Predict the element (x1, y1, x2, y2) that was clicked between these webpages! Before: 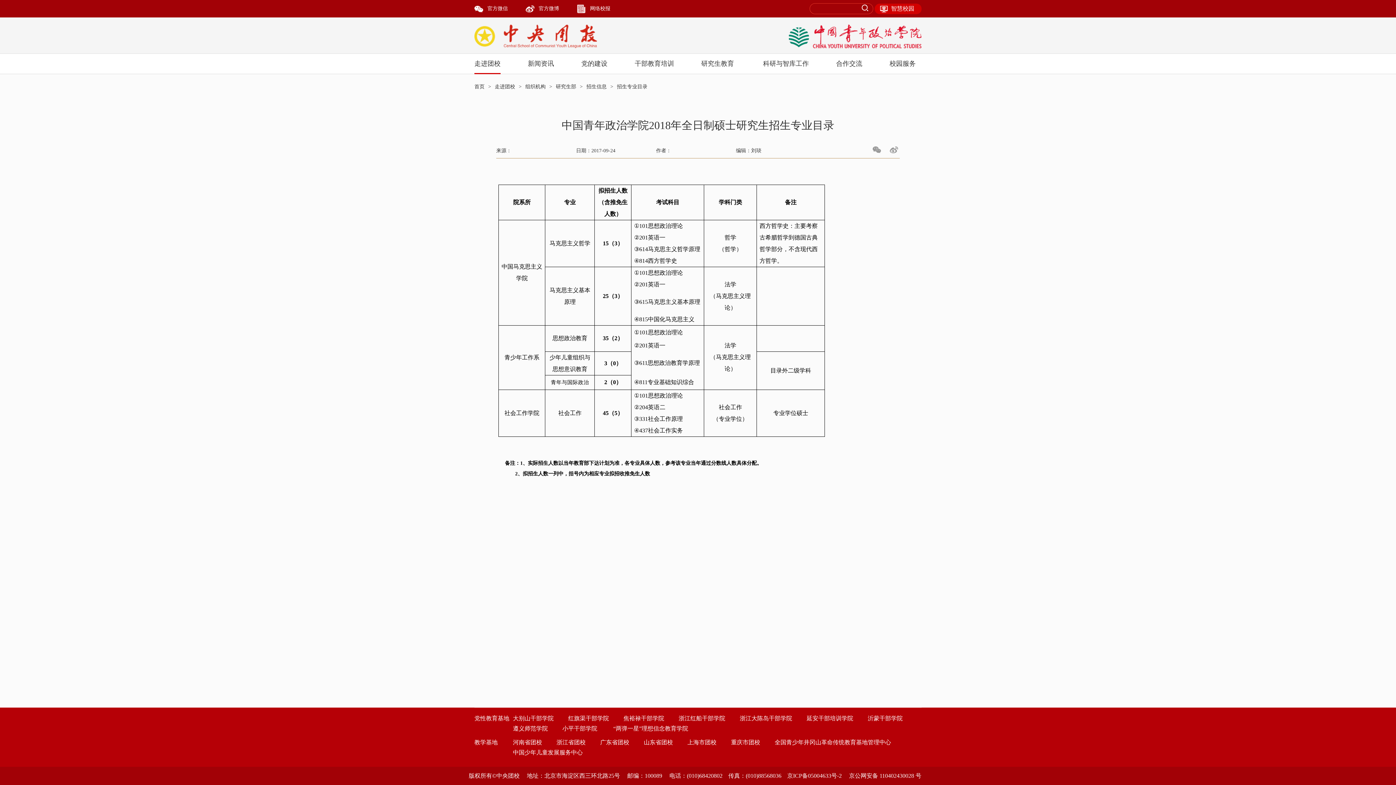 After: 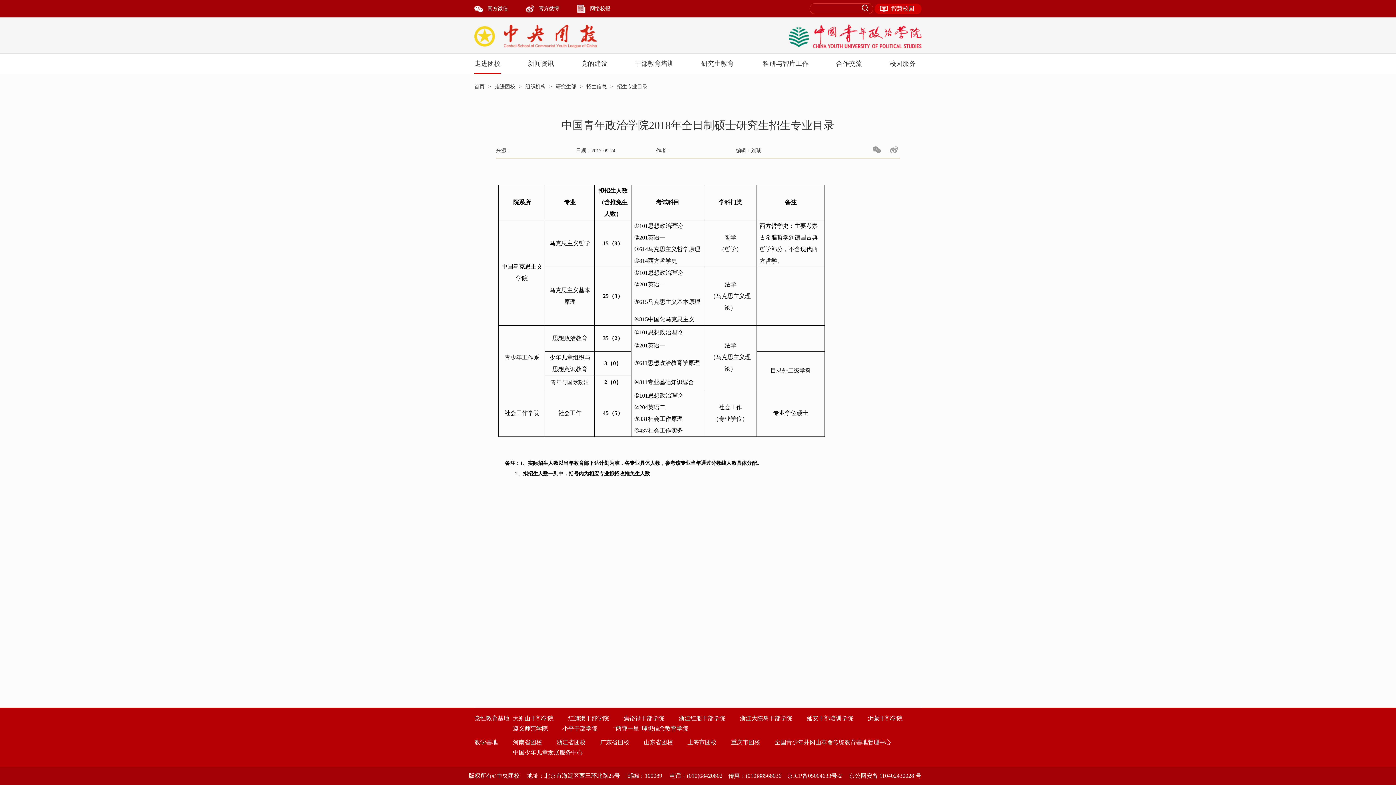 Action: label: “两弹一星”理想信念教育学院 bbox: (613, 724, 688, 734)